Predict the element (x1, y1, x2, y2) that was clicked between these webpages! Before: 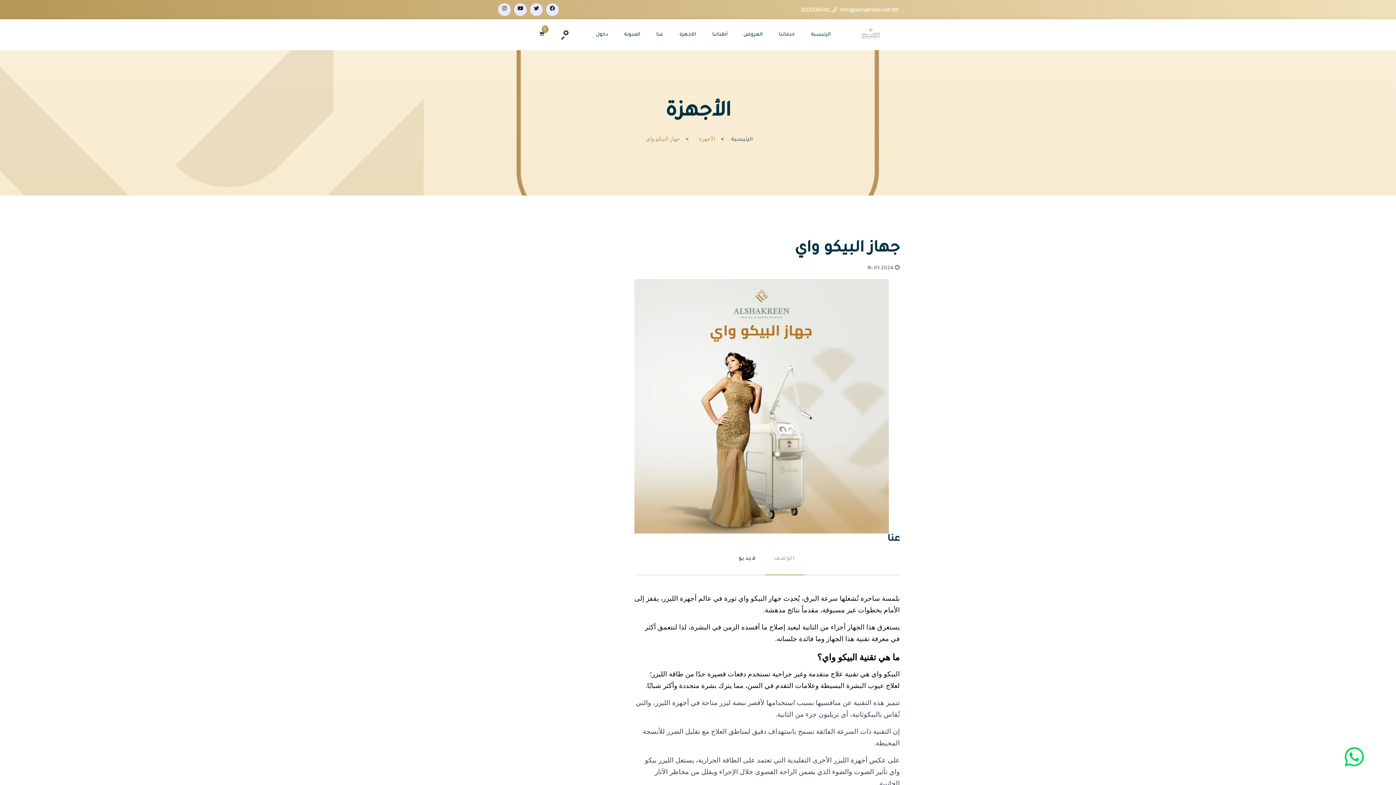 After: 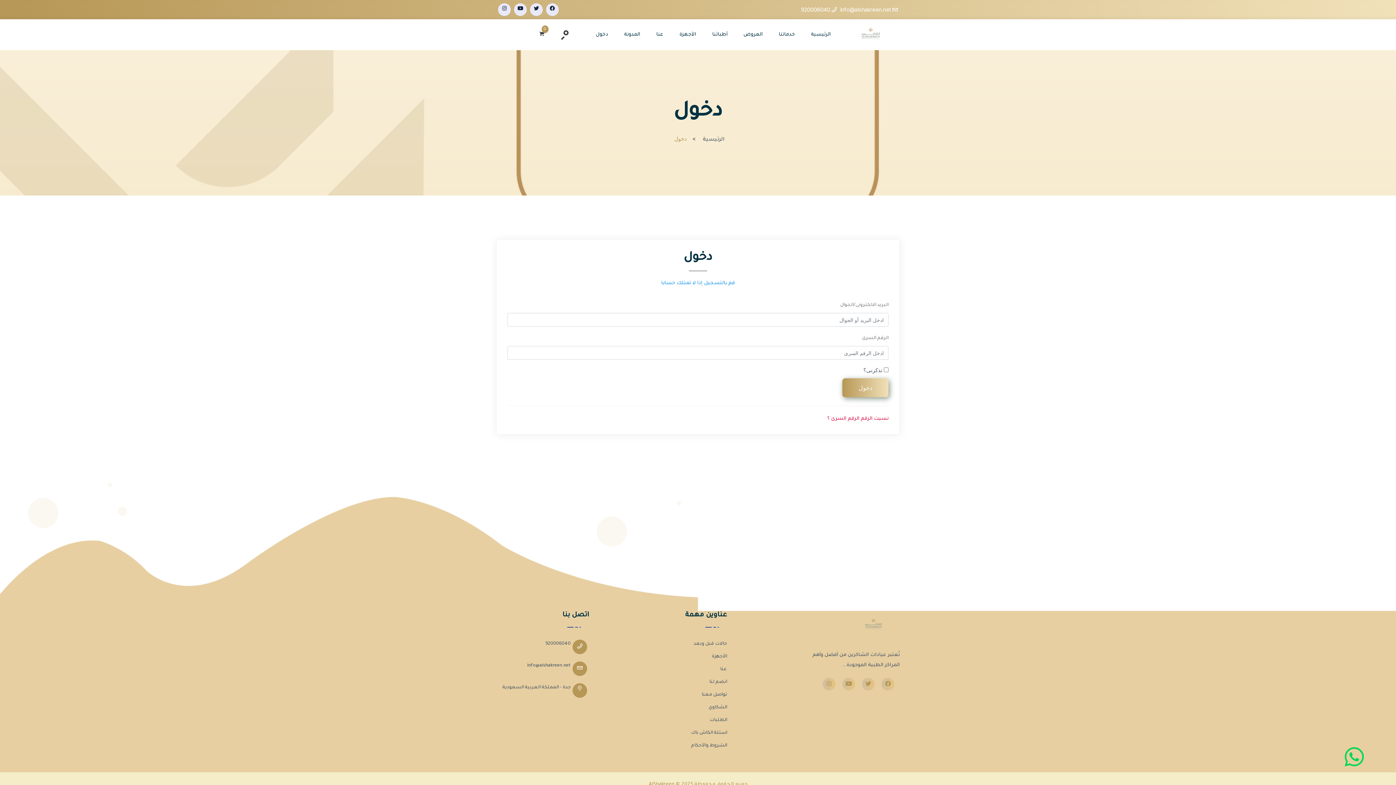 Action: label: دخول bbox: (596, 19, 608, 50)